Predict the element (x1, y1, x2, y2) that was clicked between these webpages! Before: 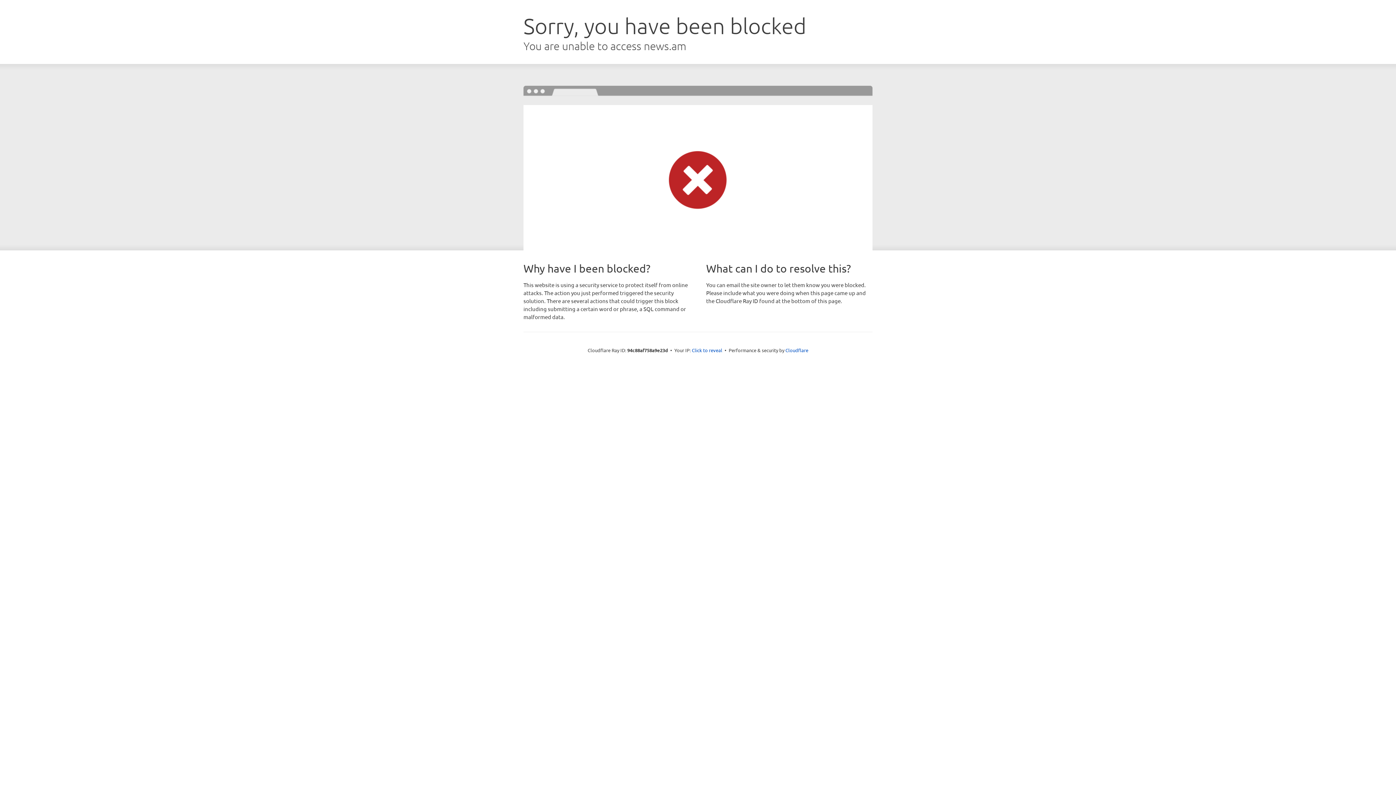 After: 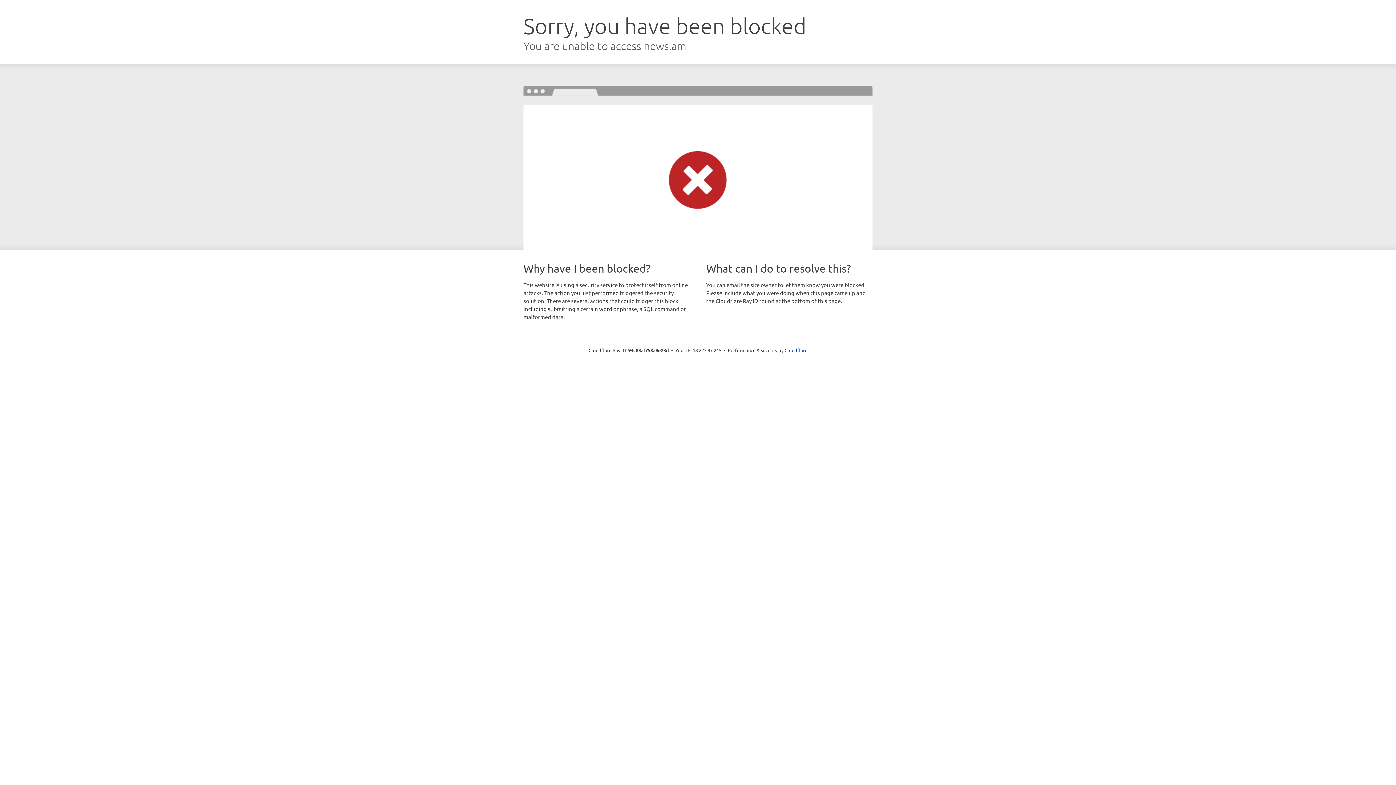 Action: label: Click to reveal bbox: (692, 346, 722, 353)